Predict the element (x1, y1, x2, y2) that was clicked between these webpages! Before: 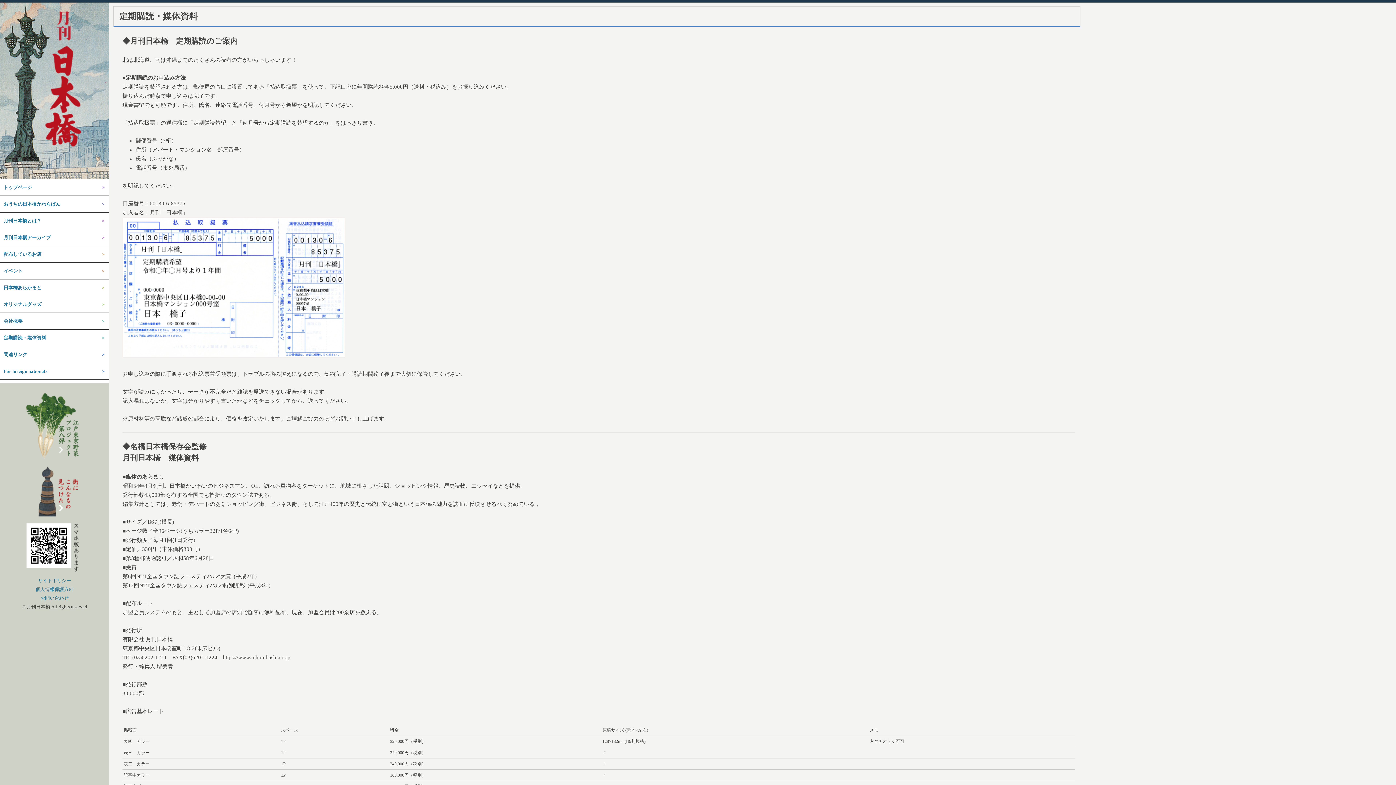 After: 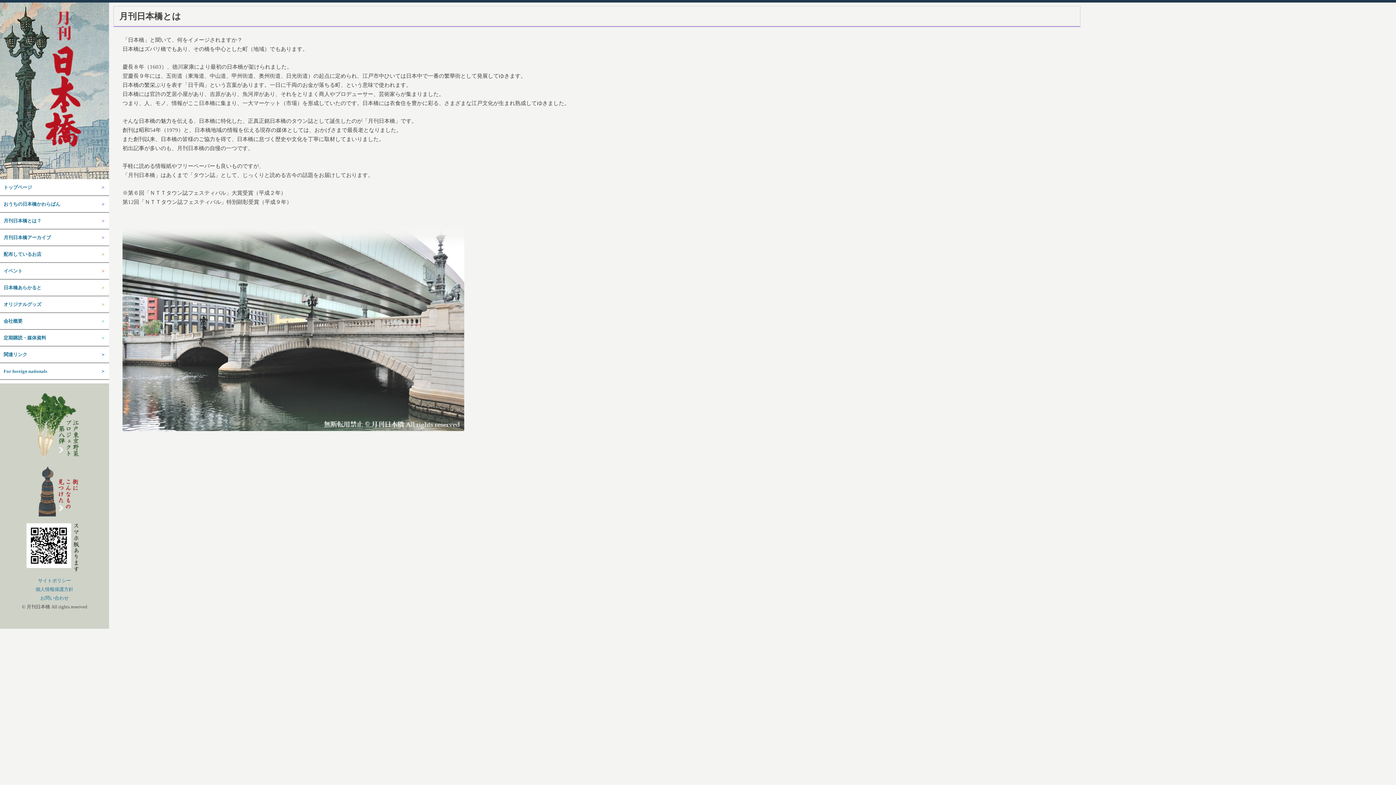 Action: label: 月刊日本橋とは？
＞ bbox: (0, 212, 109, 229)